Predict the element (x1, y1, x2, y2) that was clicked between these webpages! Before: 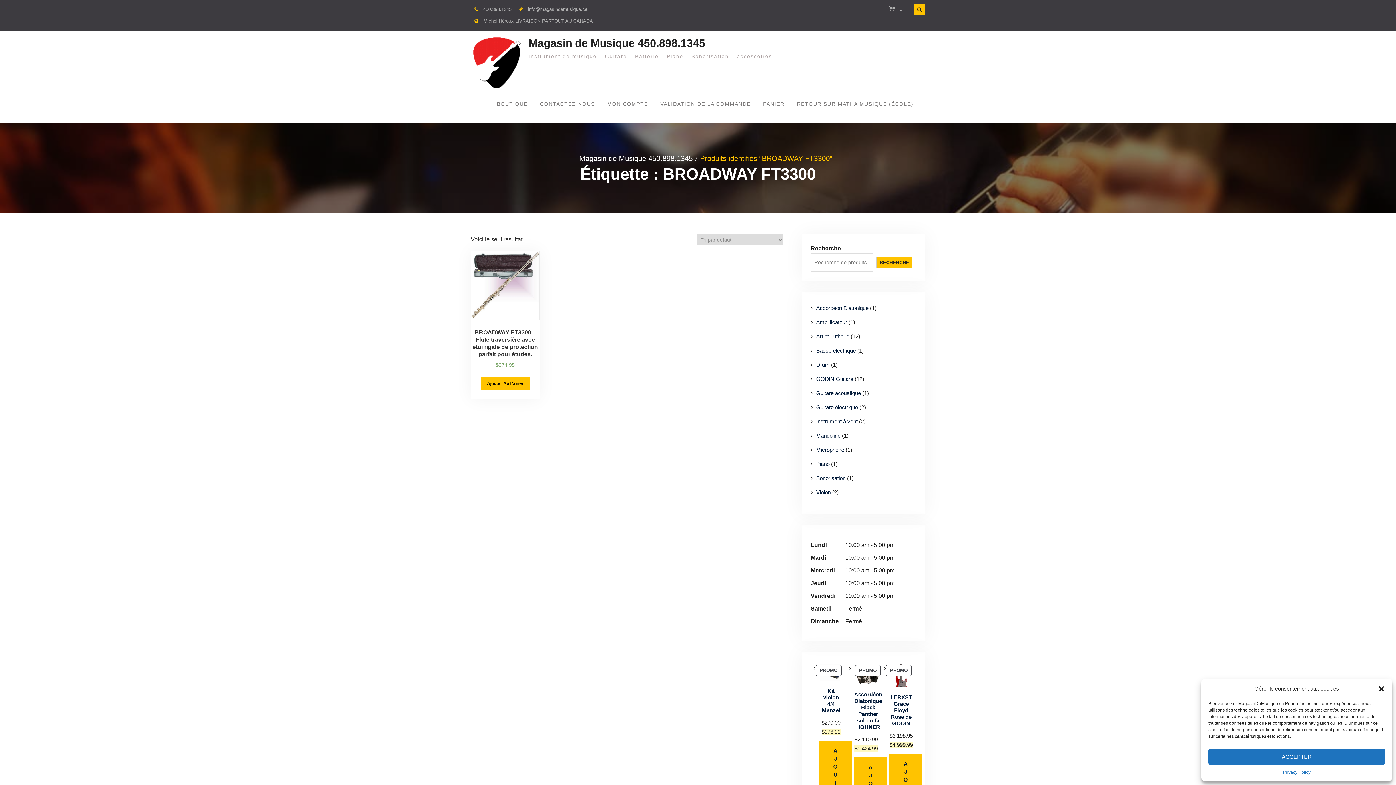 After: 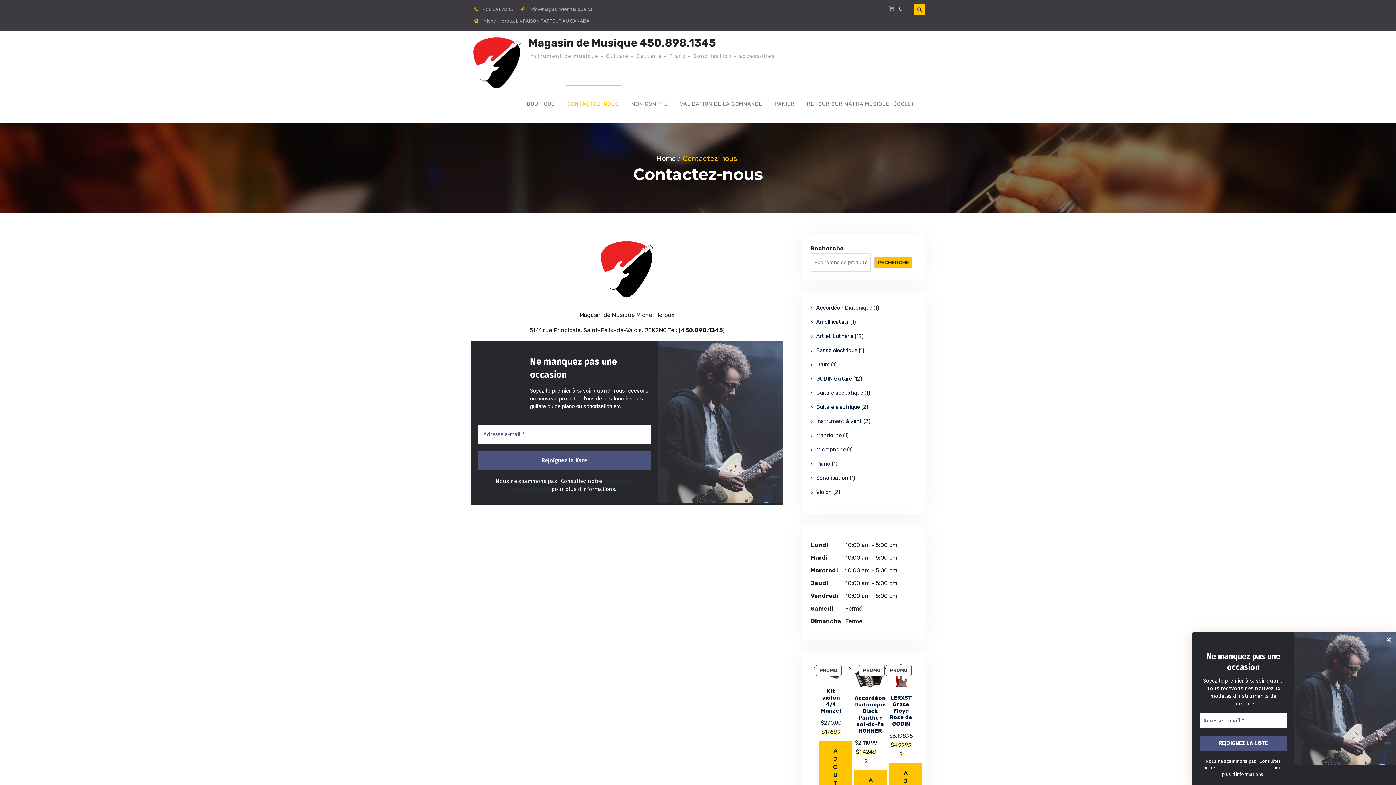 Action: bbox: (538, 90, 596, 117) label: CONTACTEZ-NOUS